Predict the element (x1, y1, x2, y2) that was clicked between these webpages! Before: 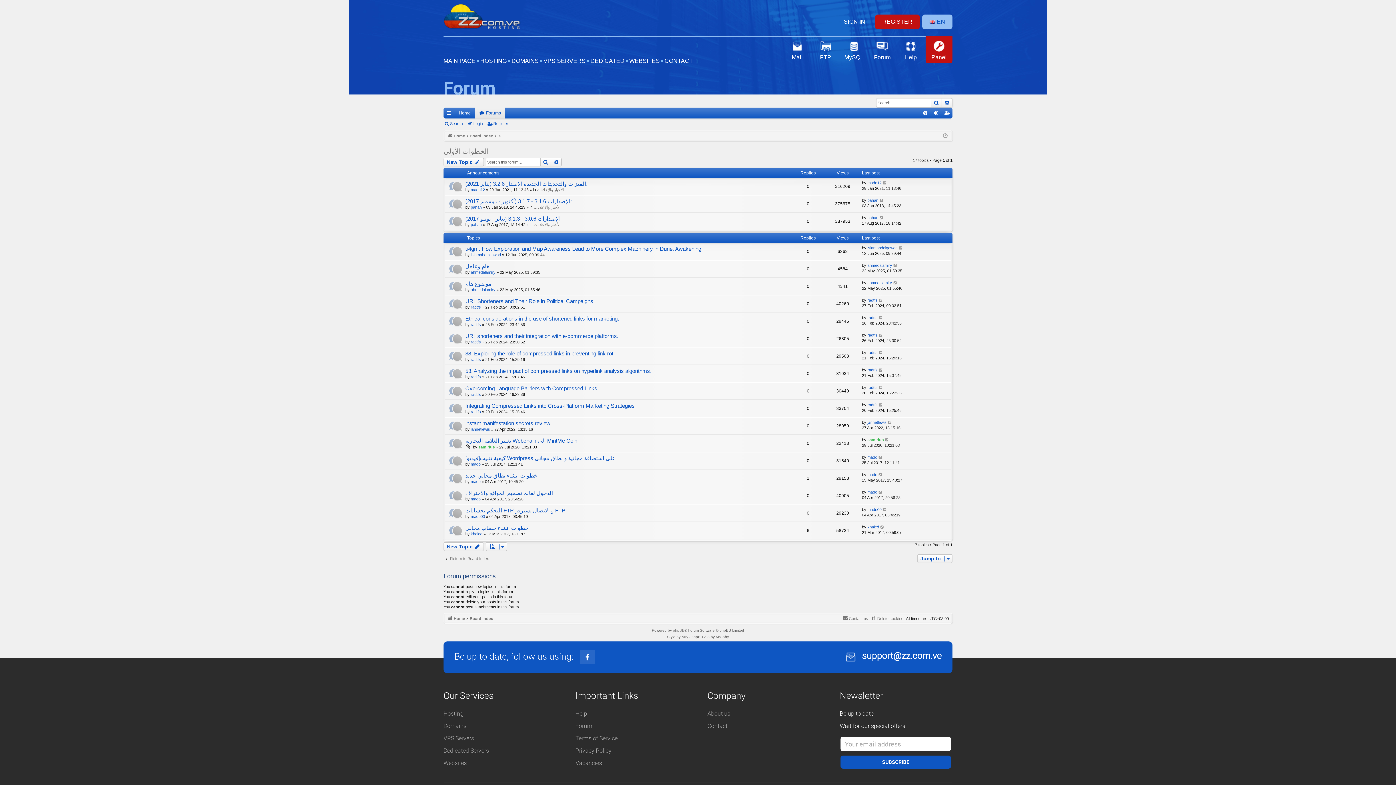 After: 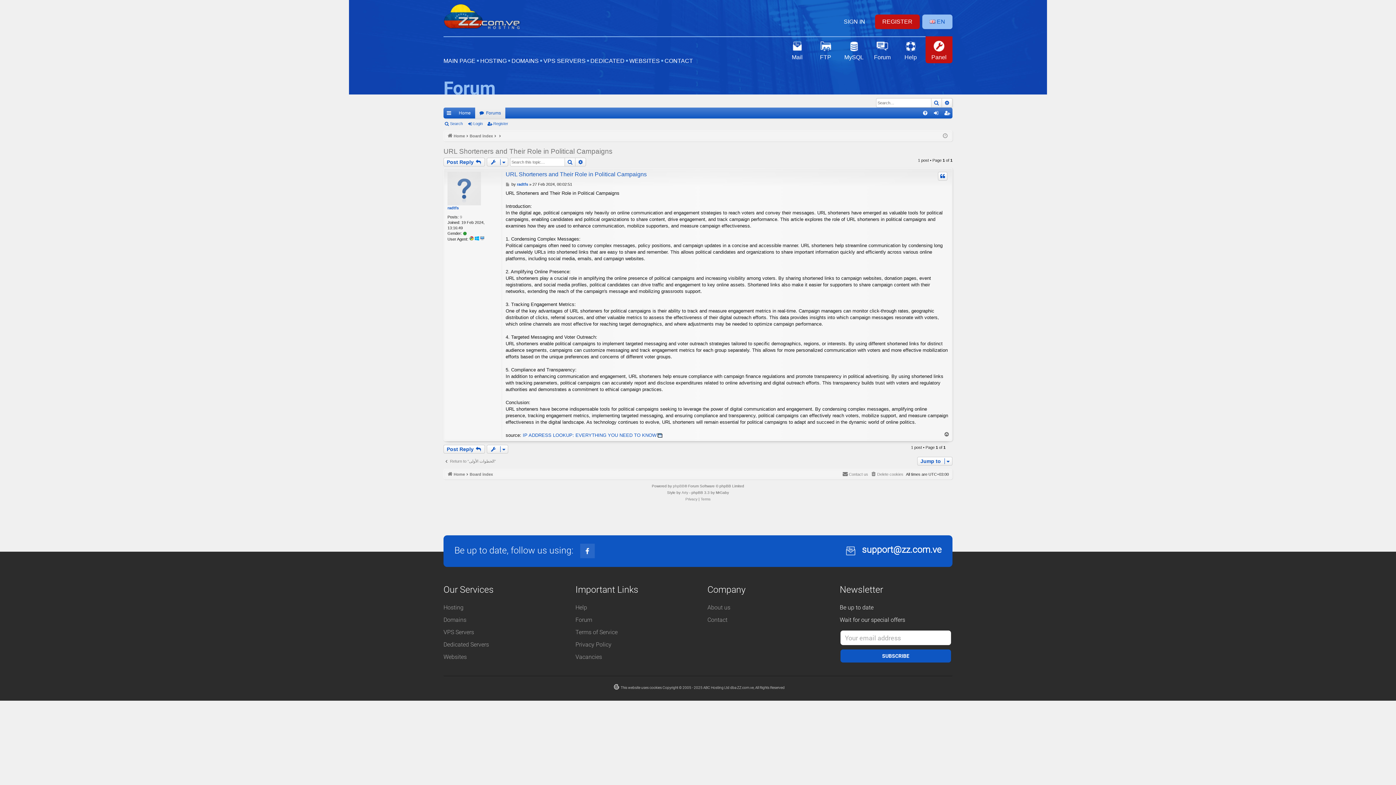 Action: bbox: (465, 298, 593, 305) label: URL Shorteners and Their Role in Political Campaigns